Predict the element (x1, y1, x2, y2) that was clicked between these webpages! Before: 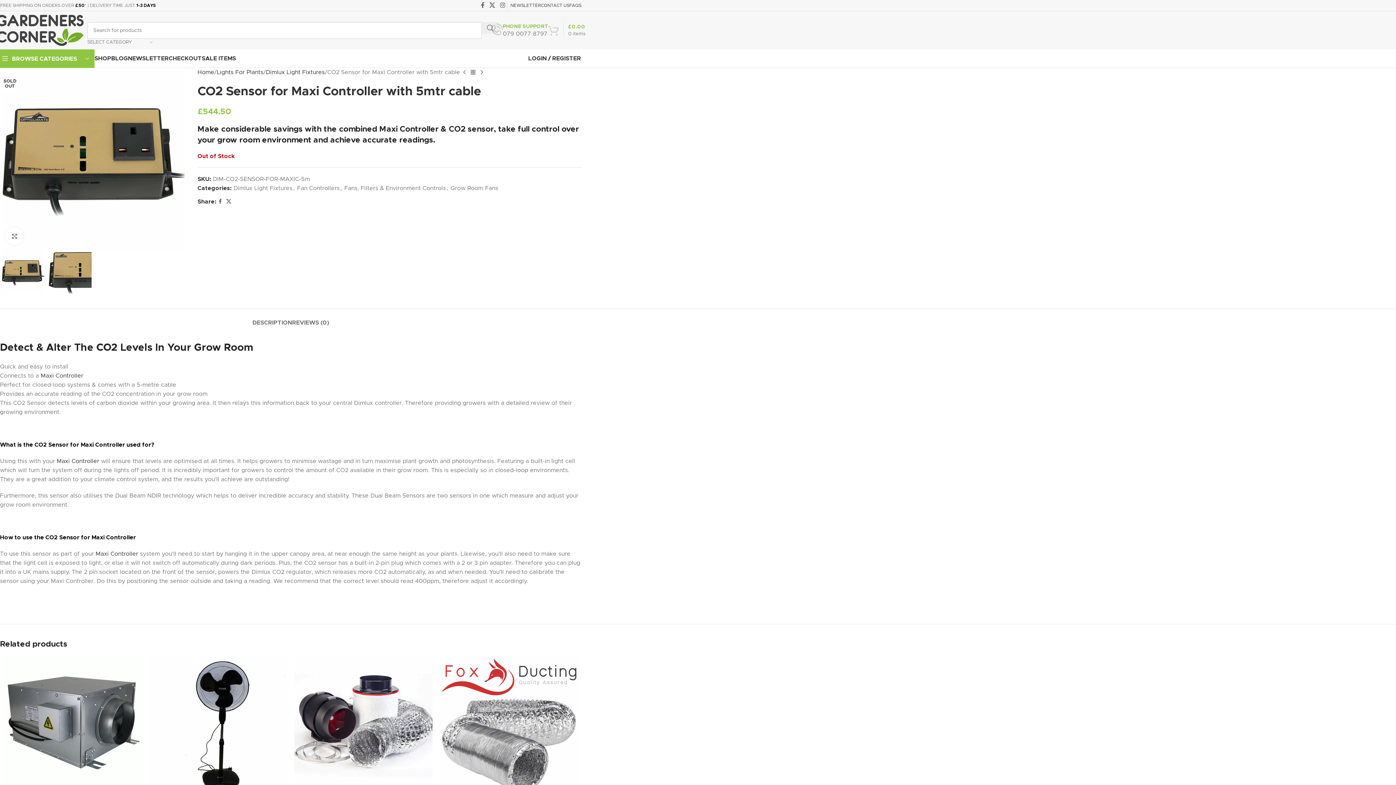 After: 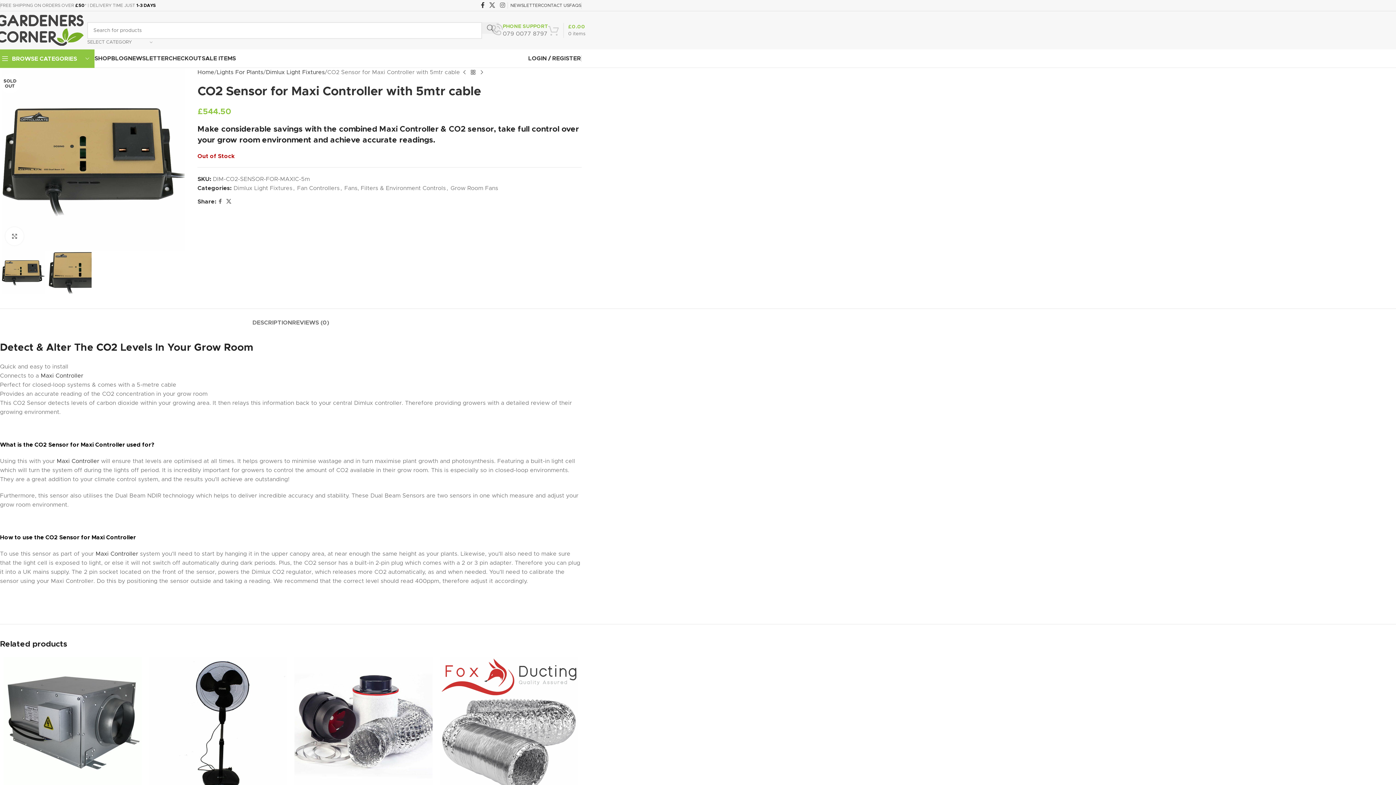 Action: label: Facebook social link bbox: (478, 0, 487, 11)